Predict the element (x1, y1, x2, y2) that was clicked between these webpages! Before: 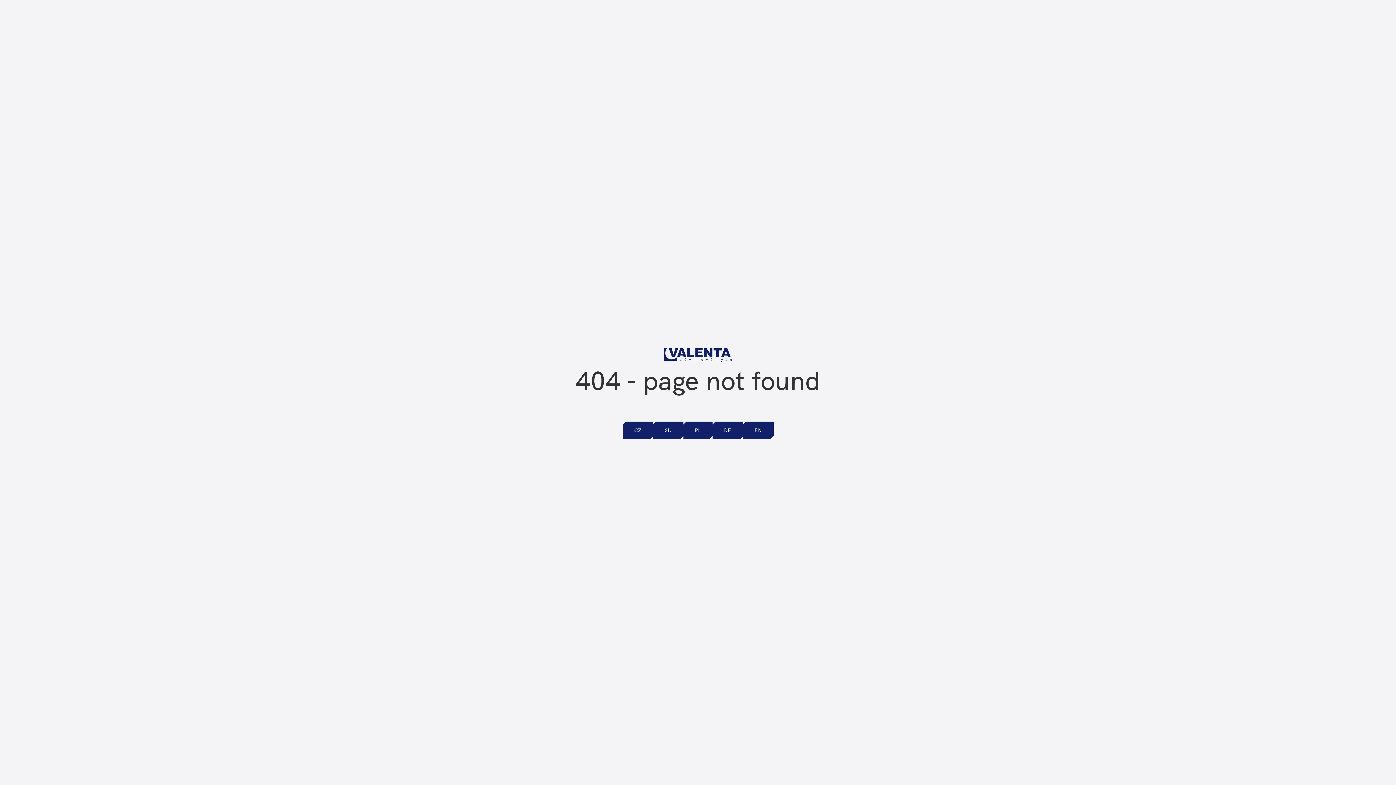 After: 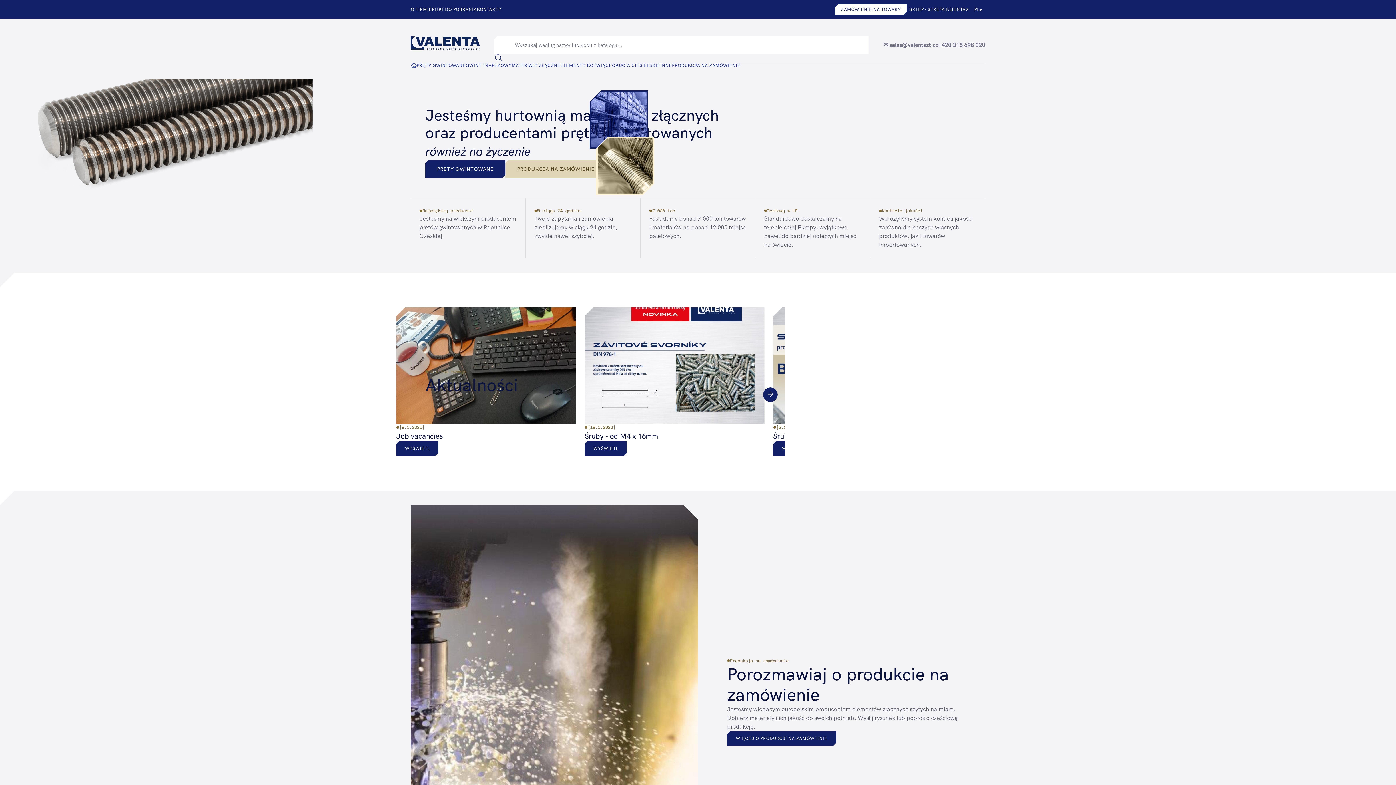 Action: bbox: (683, 421, 712, 439) label: PL